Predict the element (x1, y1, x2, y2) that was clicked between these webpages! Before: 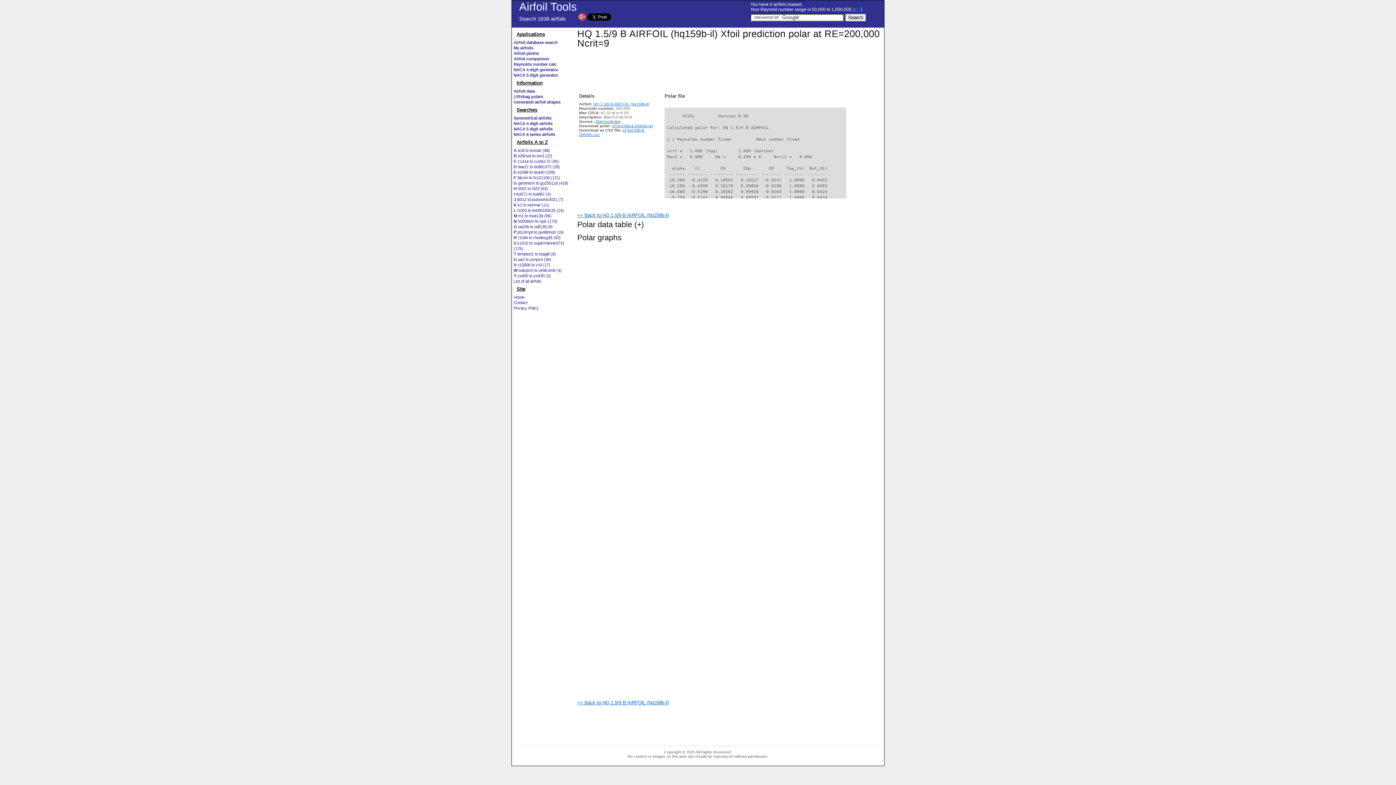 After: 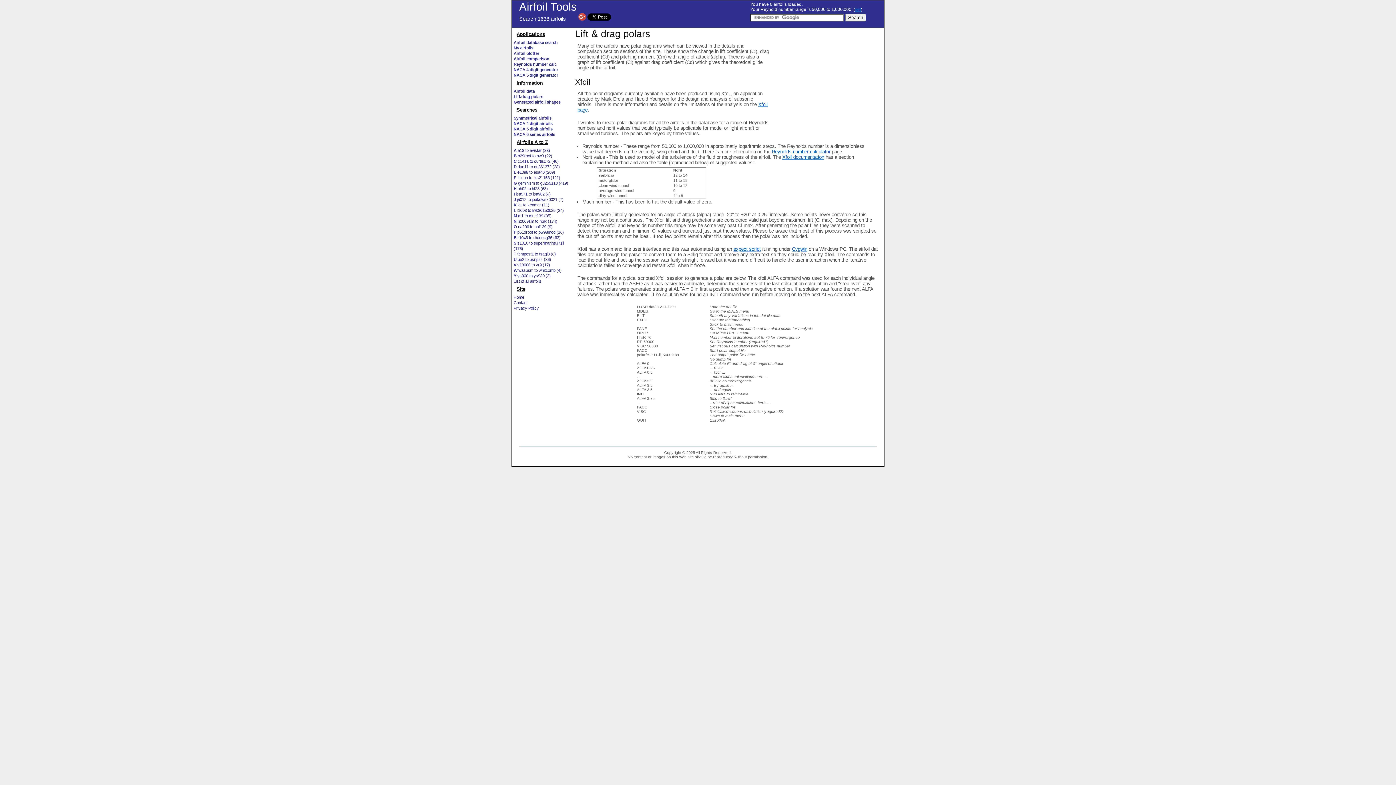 Action: label: Lift/drag polars bbox: (513, 94, 543, 98)